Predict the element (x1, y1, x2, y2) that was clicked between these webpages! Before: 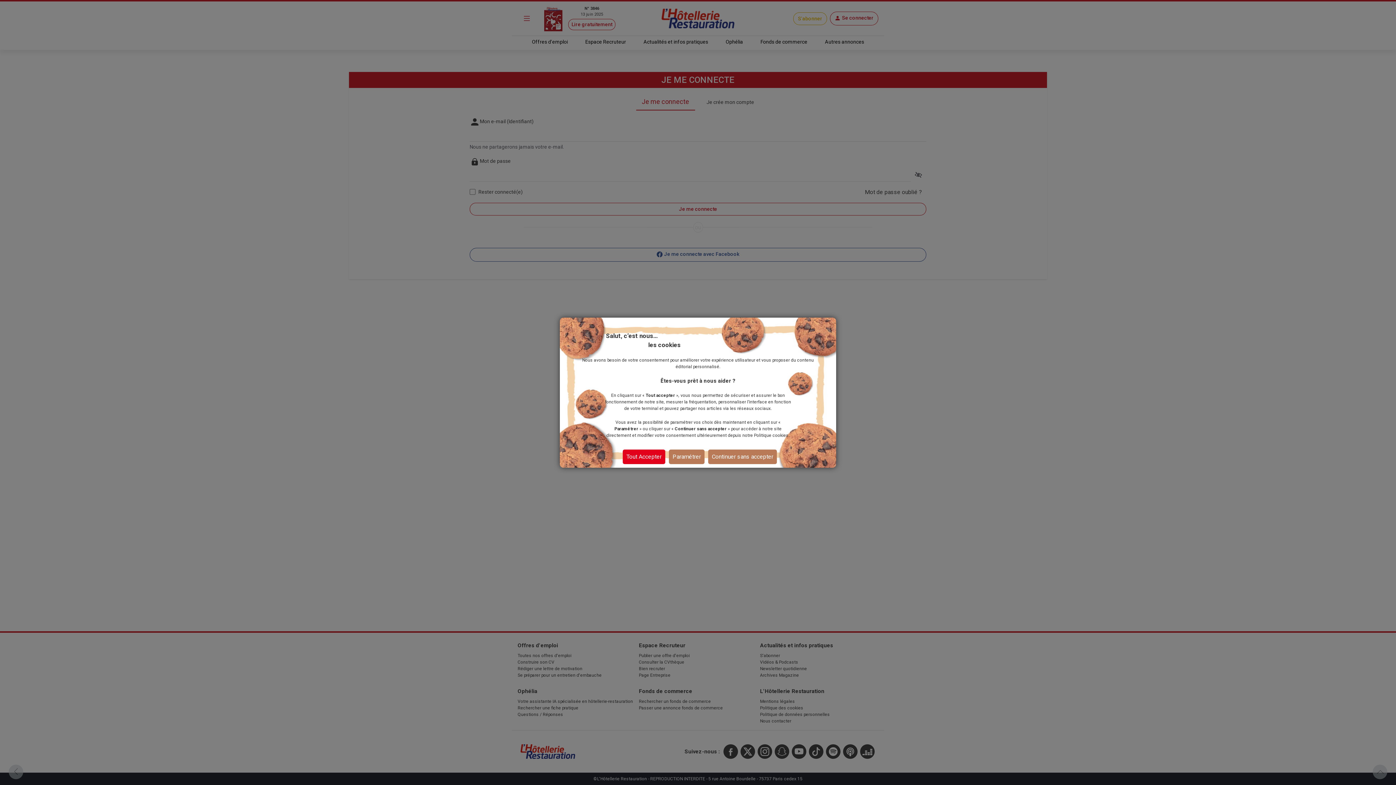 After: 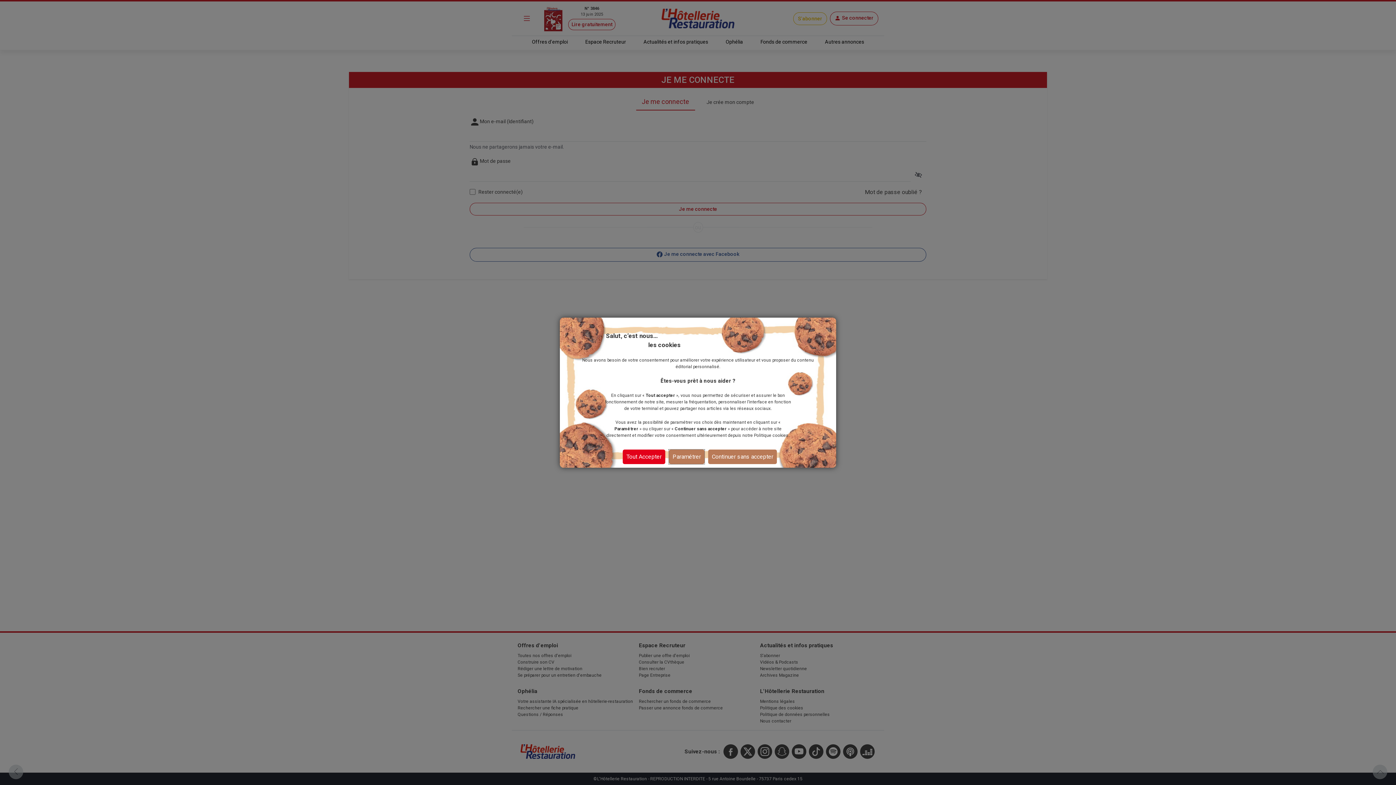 Action: bbox: (669, 449, 704, 464) label: Paramétrer